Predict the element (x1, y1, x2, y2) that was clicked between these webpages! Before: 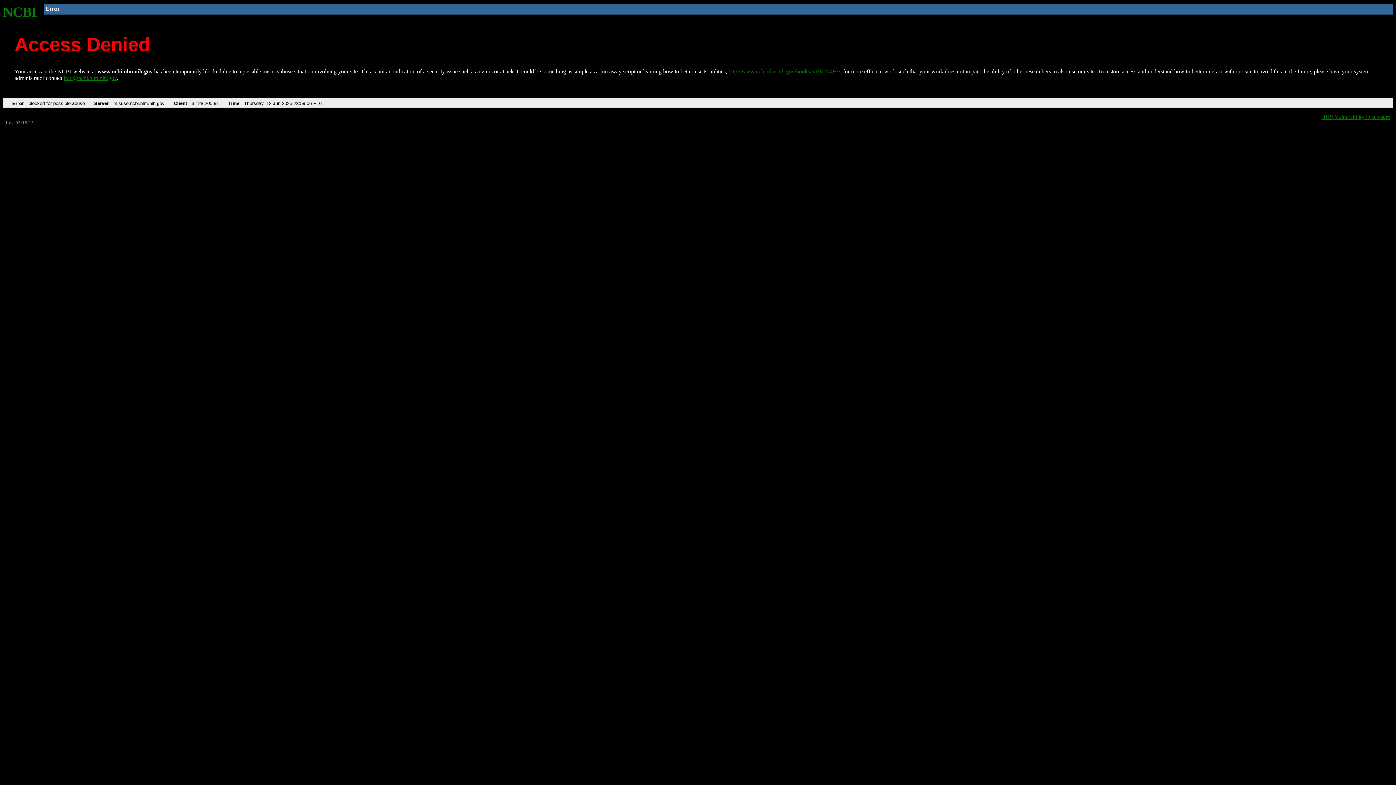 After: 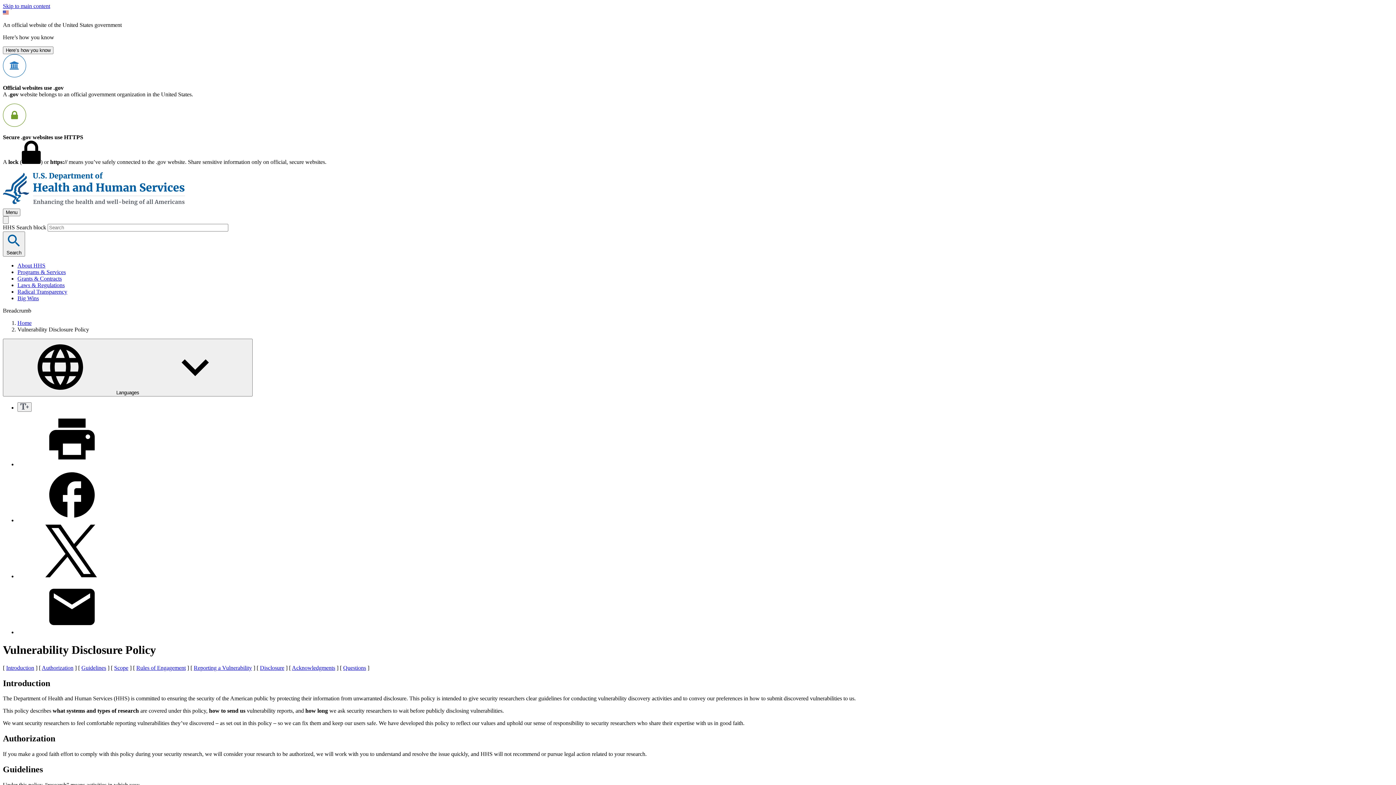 Action: label: HHS Vulnerability Disclosure bbox: (1321, 113, 1390, 119)